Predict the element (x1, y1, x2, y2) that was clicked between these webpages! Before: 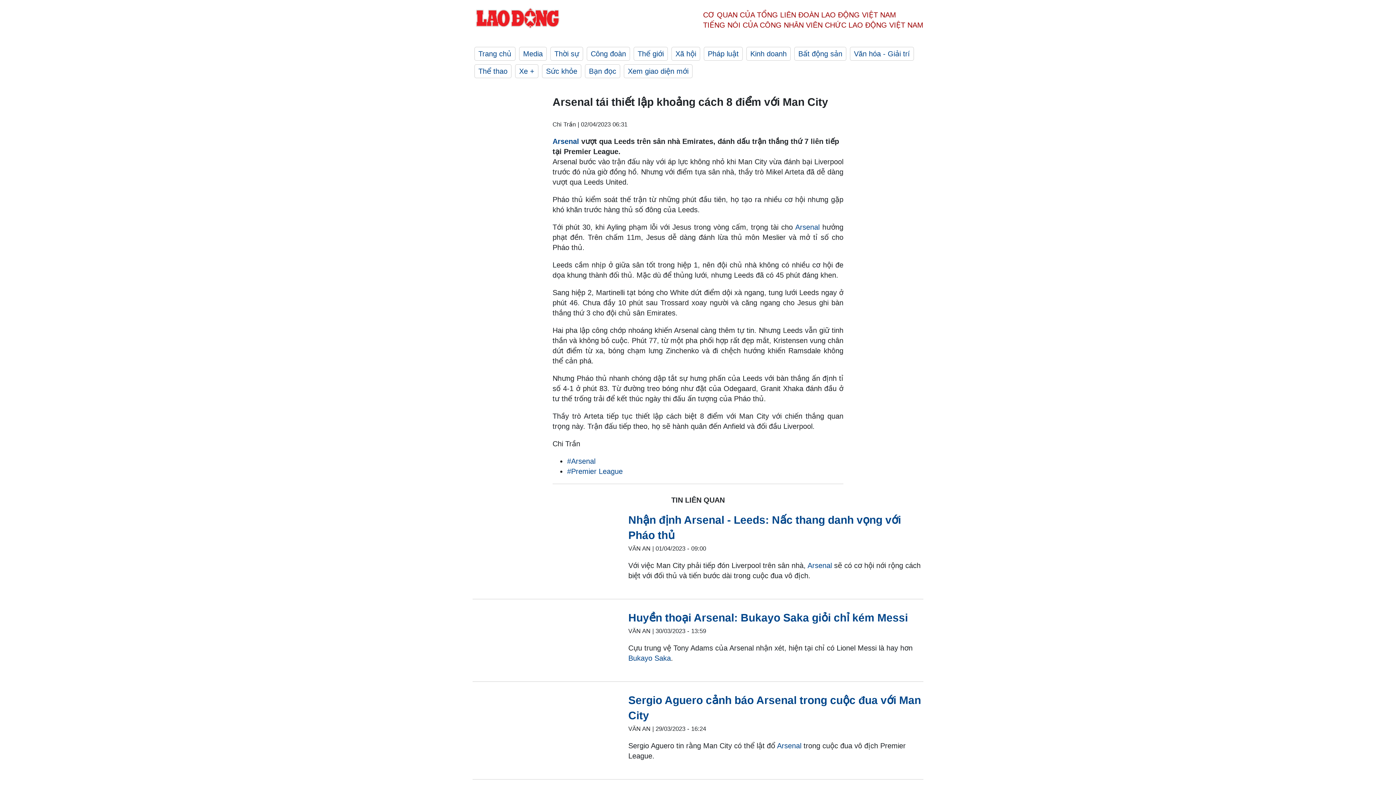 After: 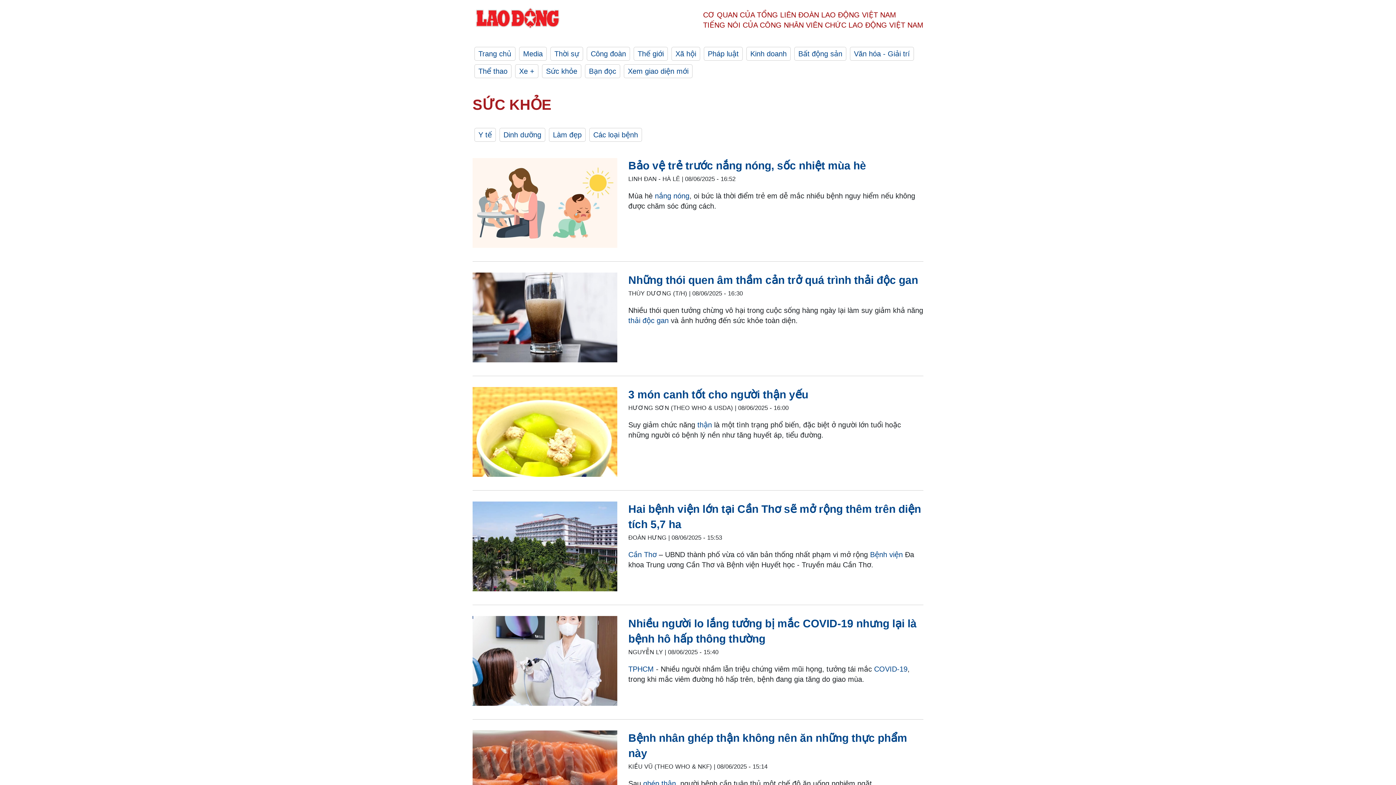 Action: label: Sức khỏe bbox: (542, 64, 581, 78)